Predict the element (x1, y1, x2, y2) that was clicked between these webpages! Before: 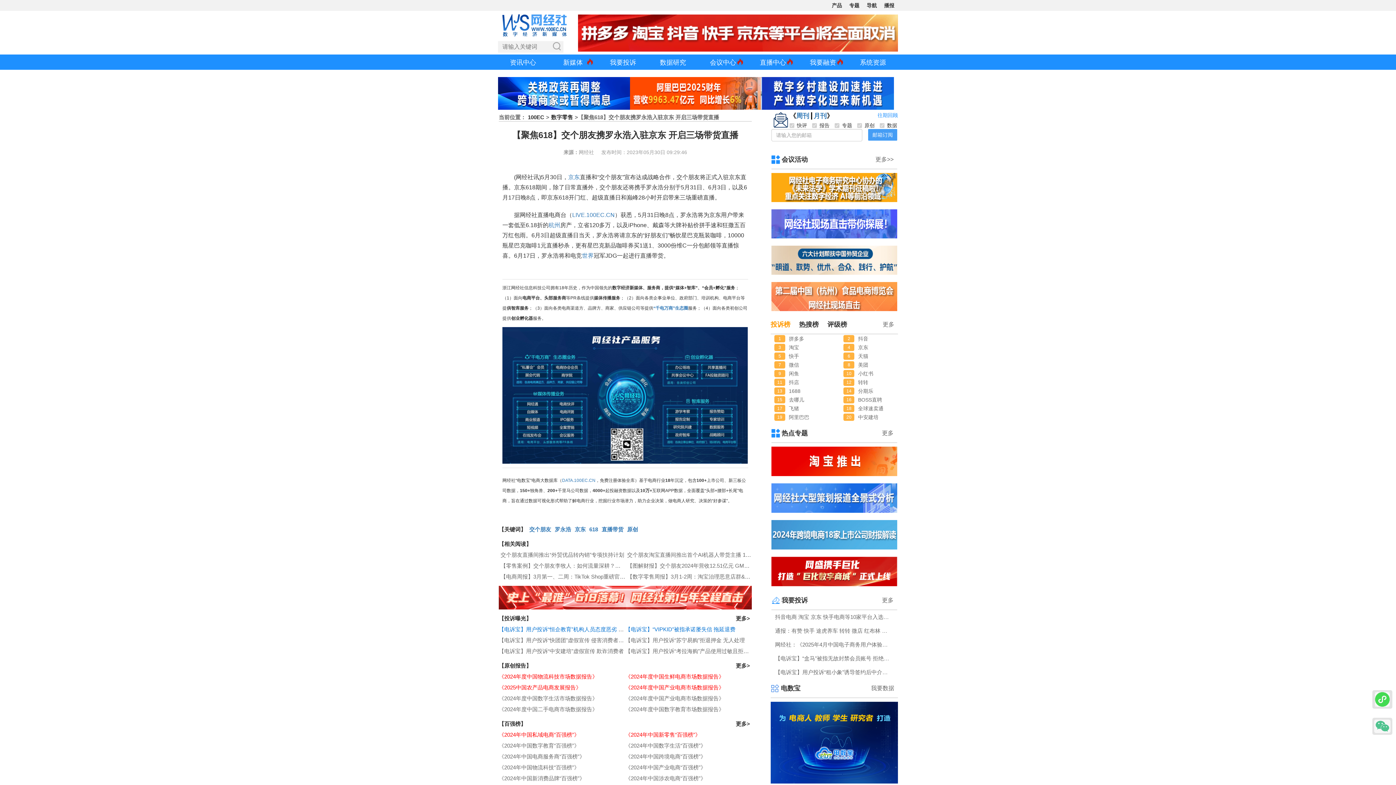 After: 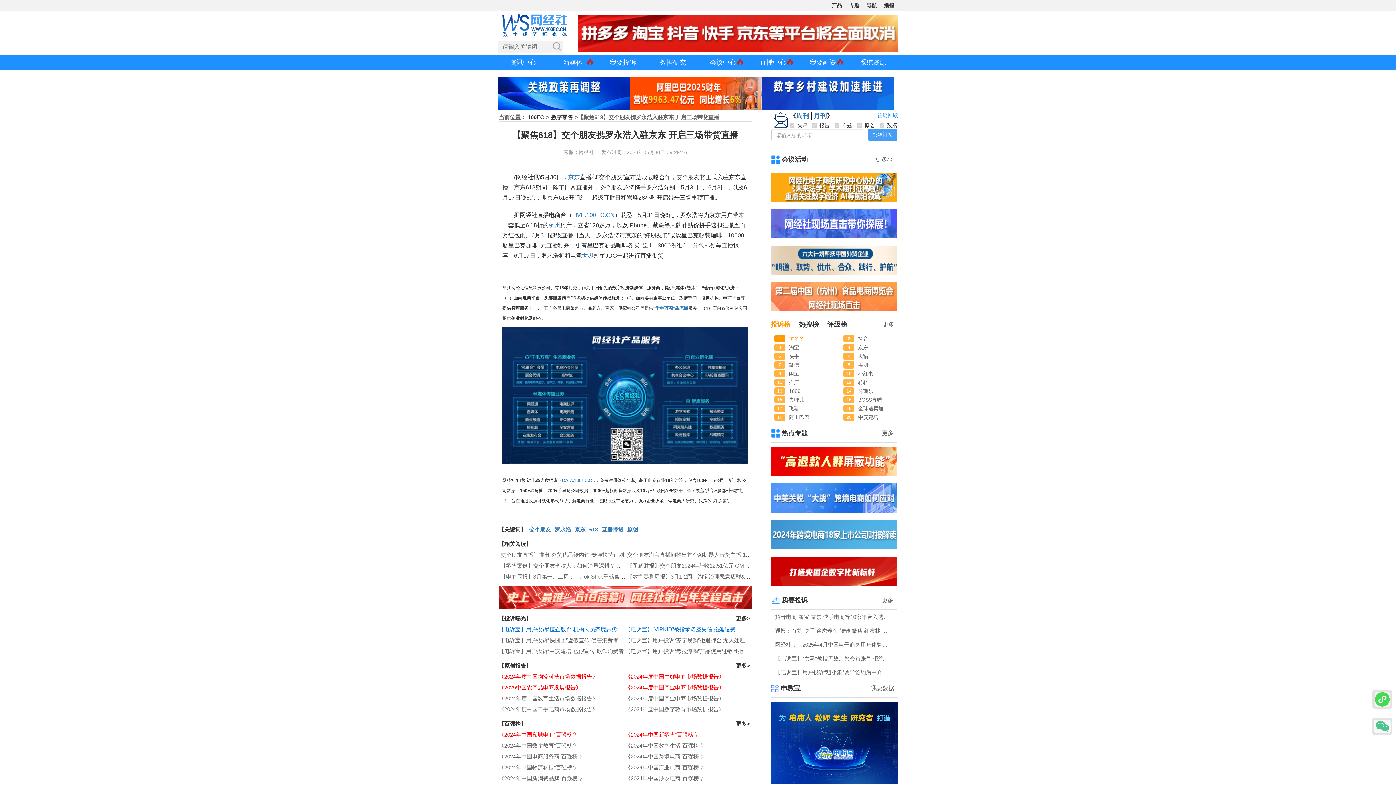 Action: label: 拼多多 bbox: (785, 335, 826, 342)